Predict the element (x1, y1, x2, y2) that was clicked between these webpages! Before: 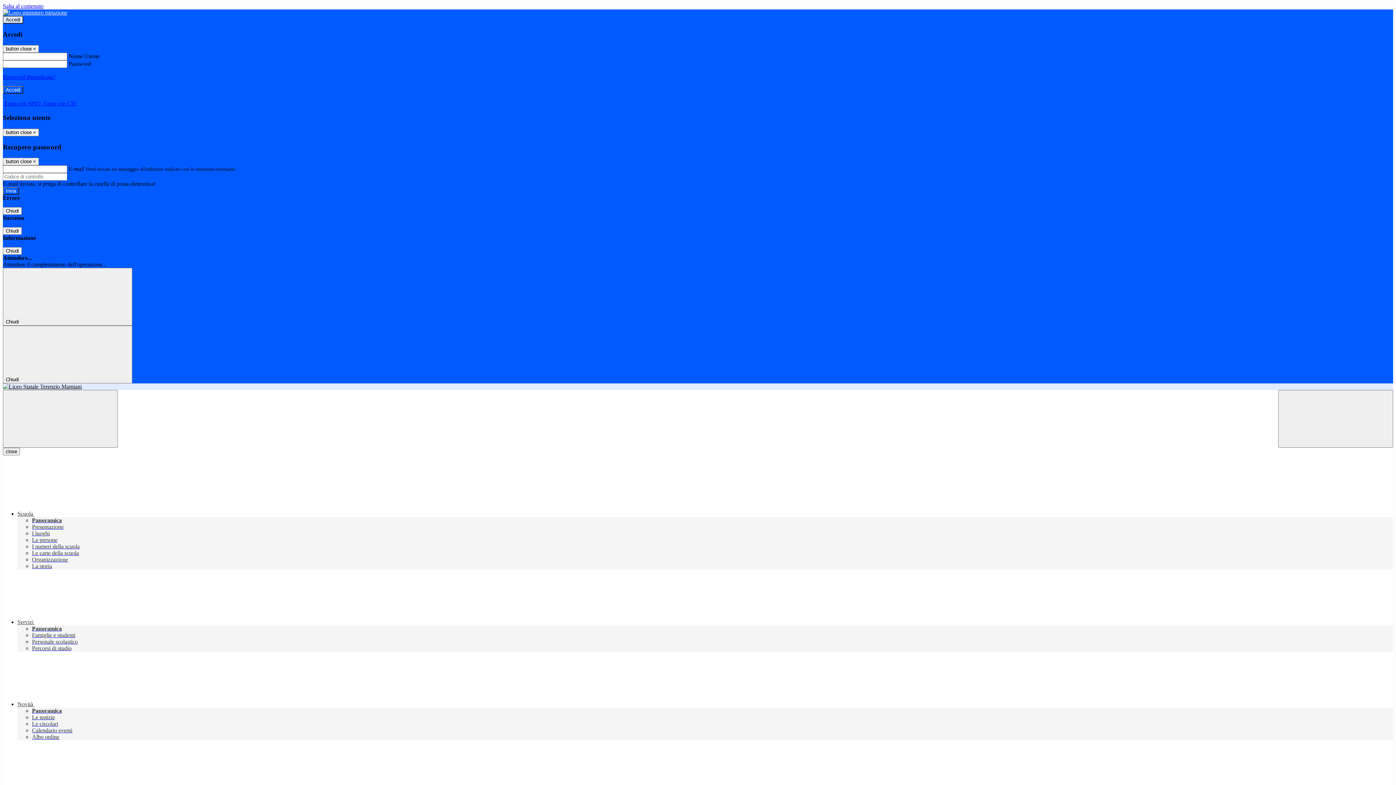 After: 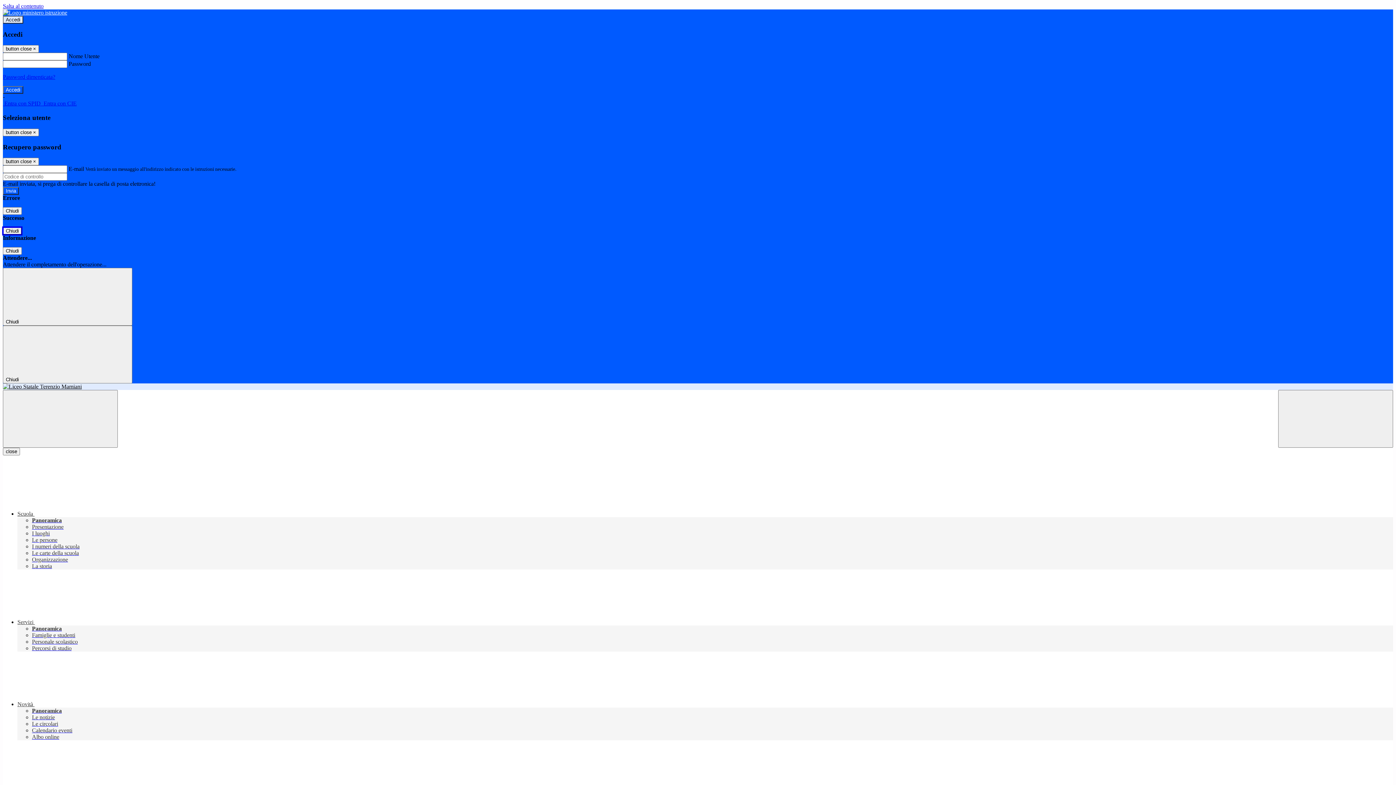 Action: label: Chiudi bbox: (2, 227, 21, 235)